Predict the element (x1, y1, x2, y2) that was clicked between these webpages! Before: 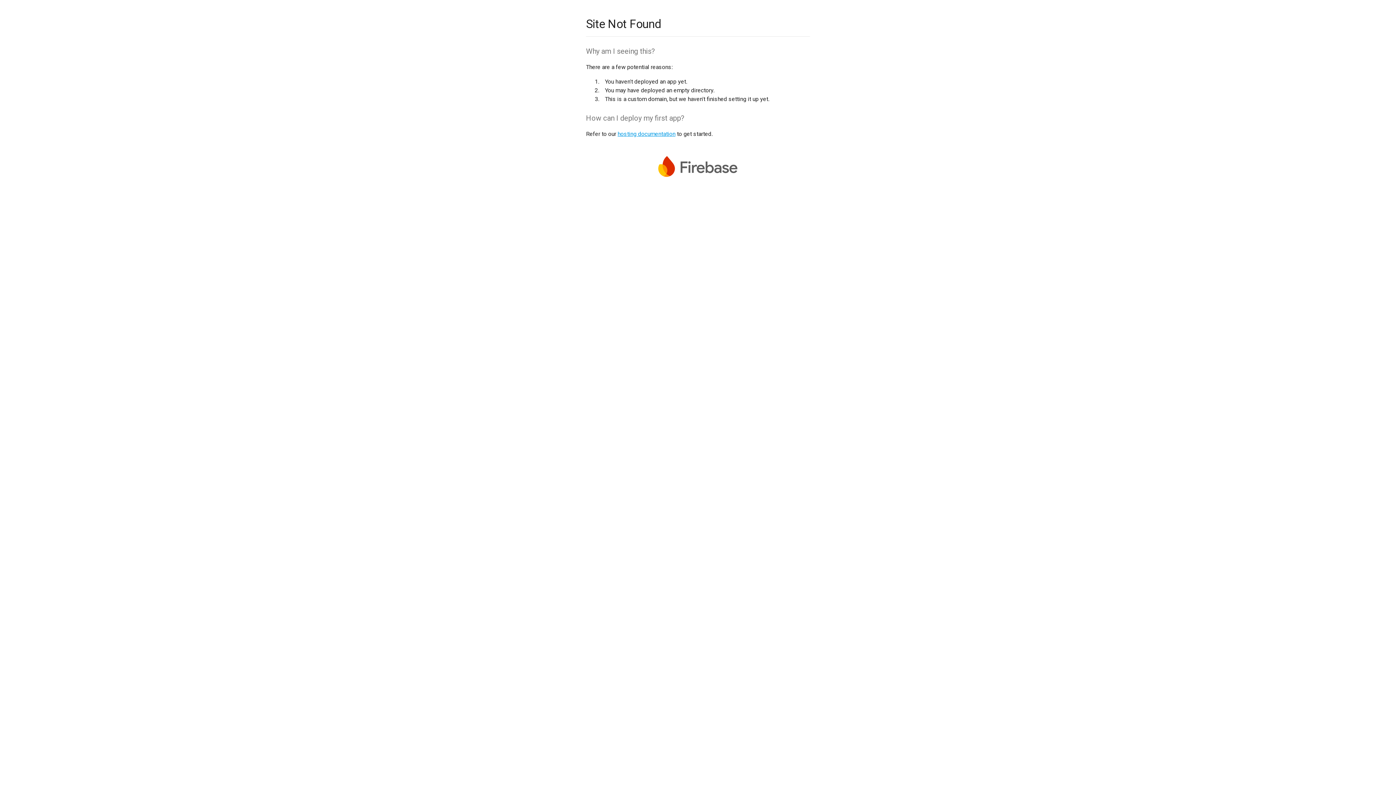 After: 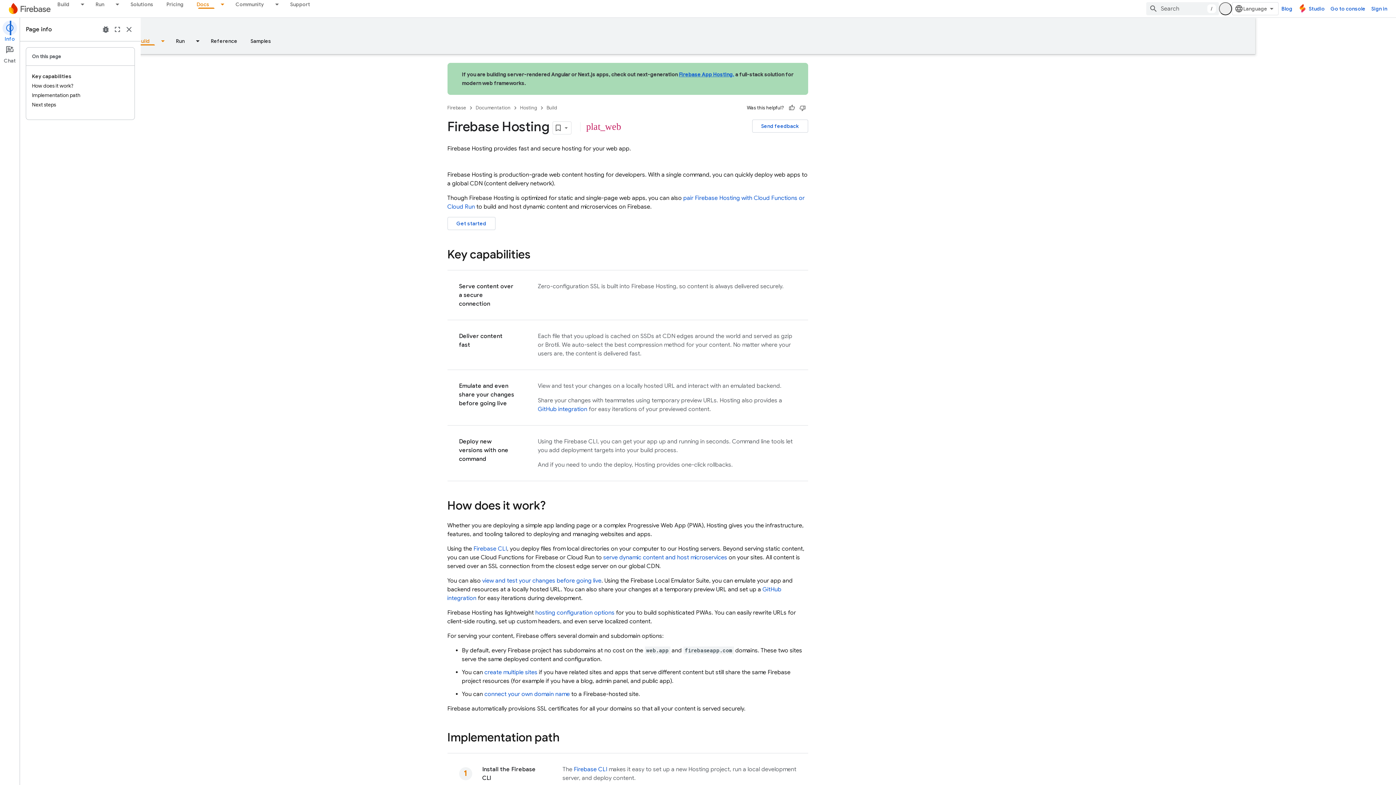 Action: bbox: (617, 130, 675, 137) label: hosting documentation